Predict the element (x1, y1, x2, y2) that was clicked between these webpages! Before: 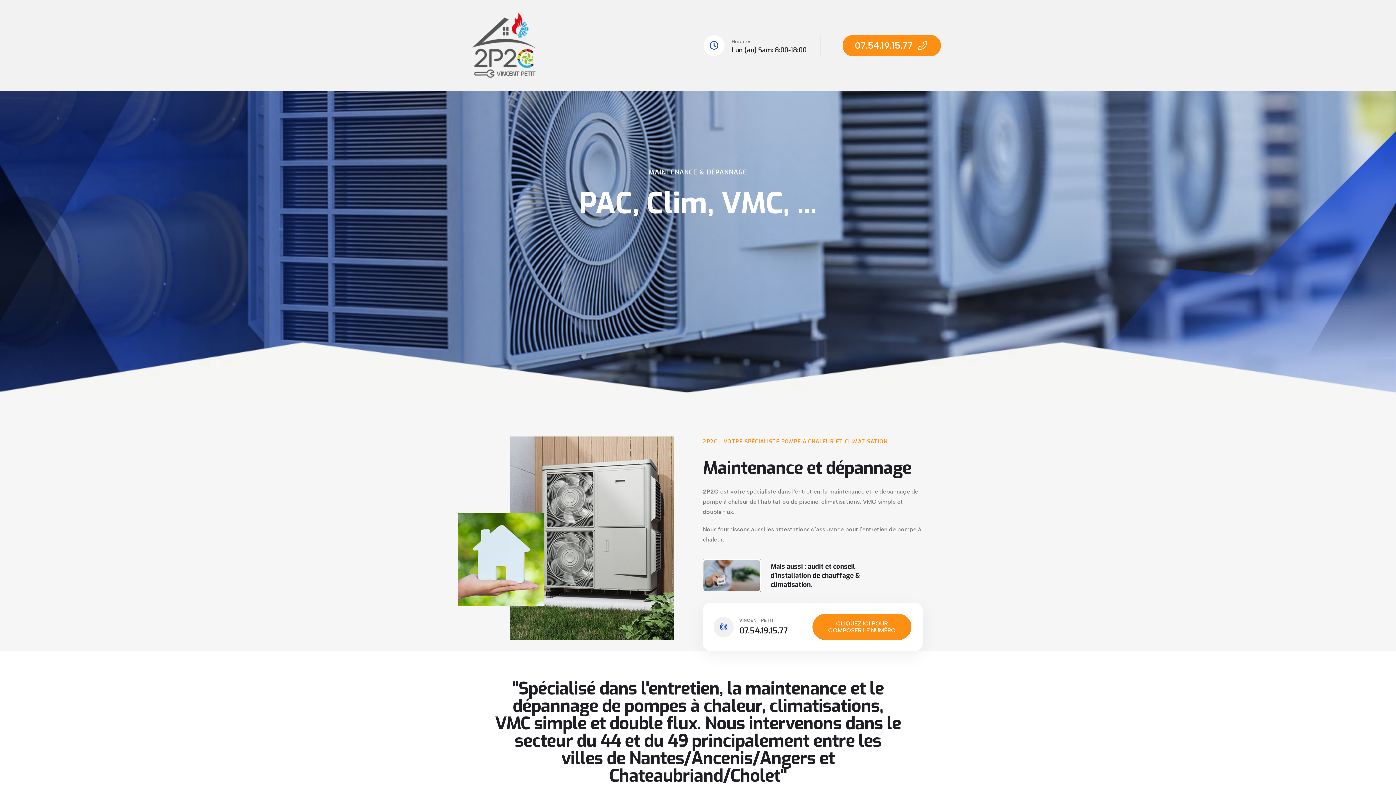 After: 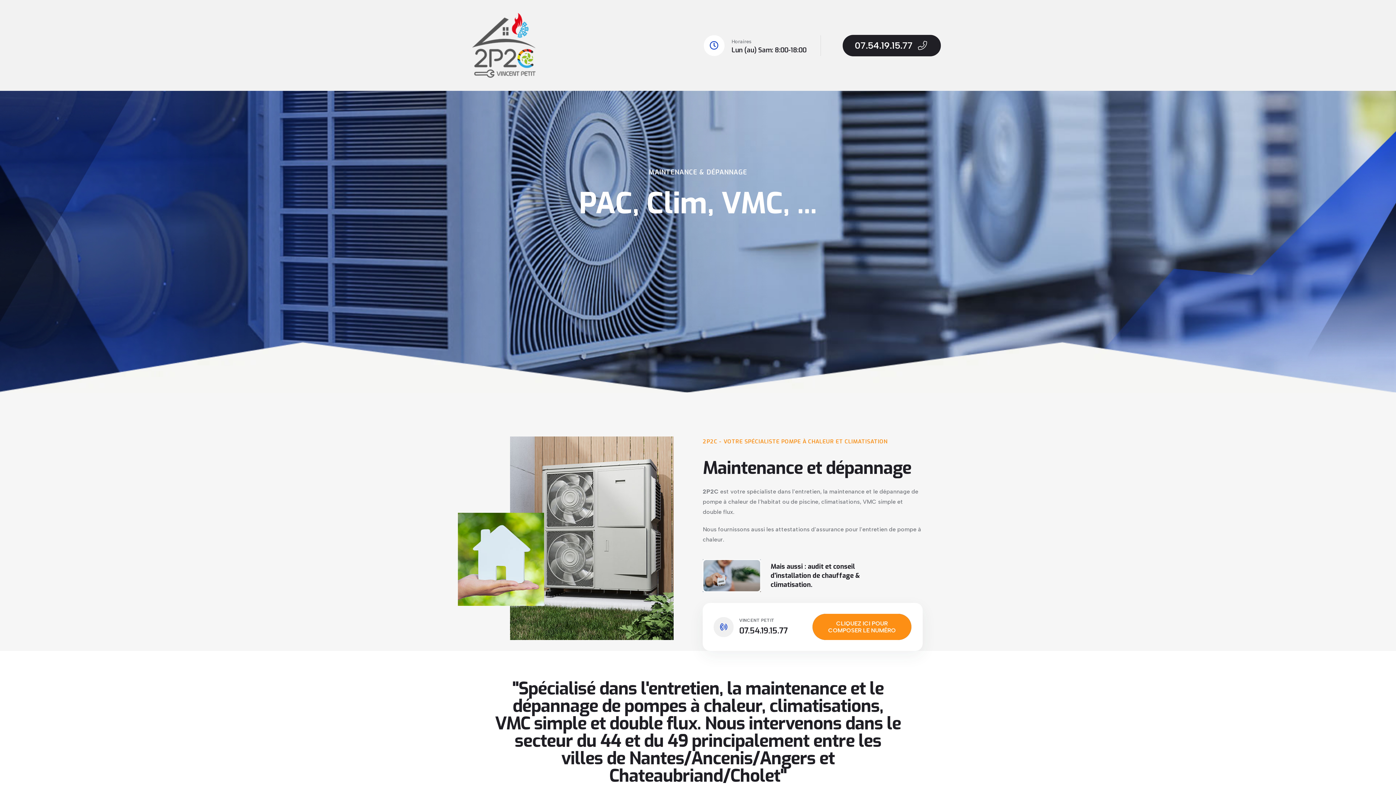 Action: label: 07.54.19.15.77  bbox: (842, 34, 940, 56)